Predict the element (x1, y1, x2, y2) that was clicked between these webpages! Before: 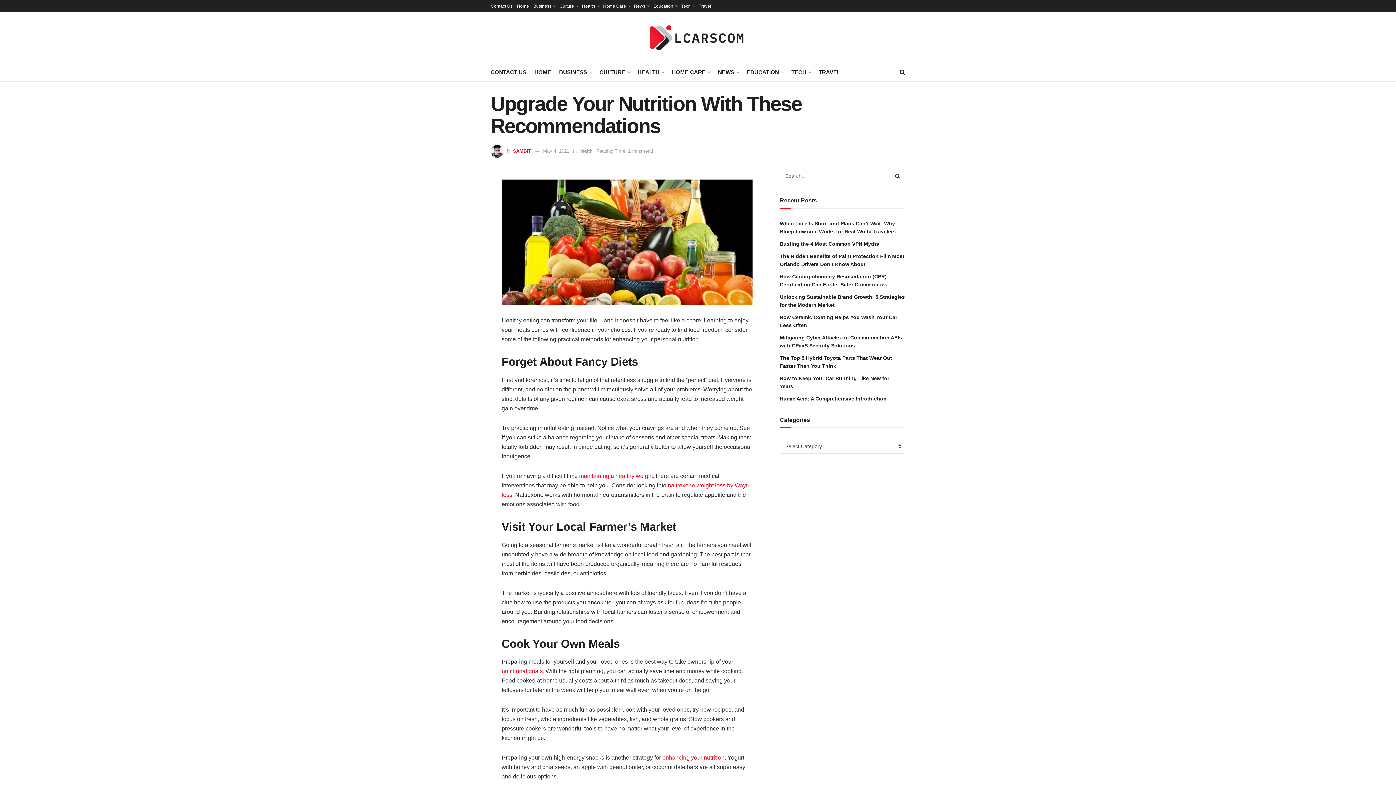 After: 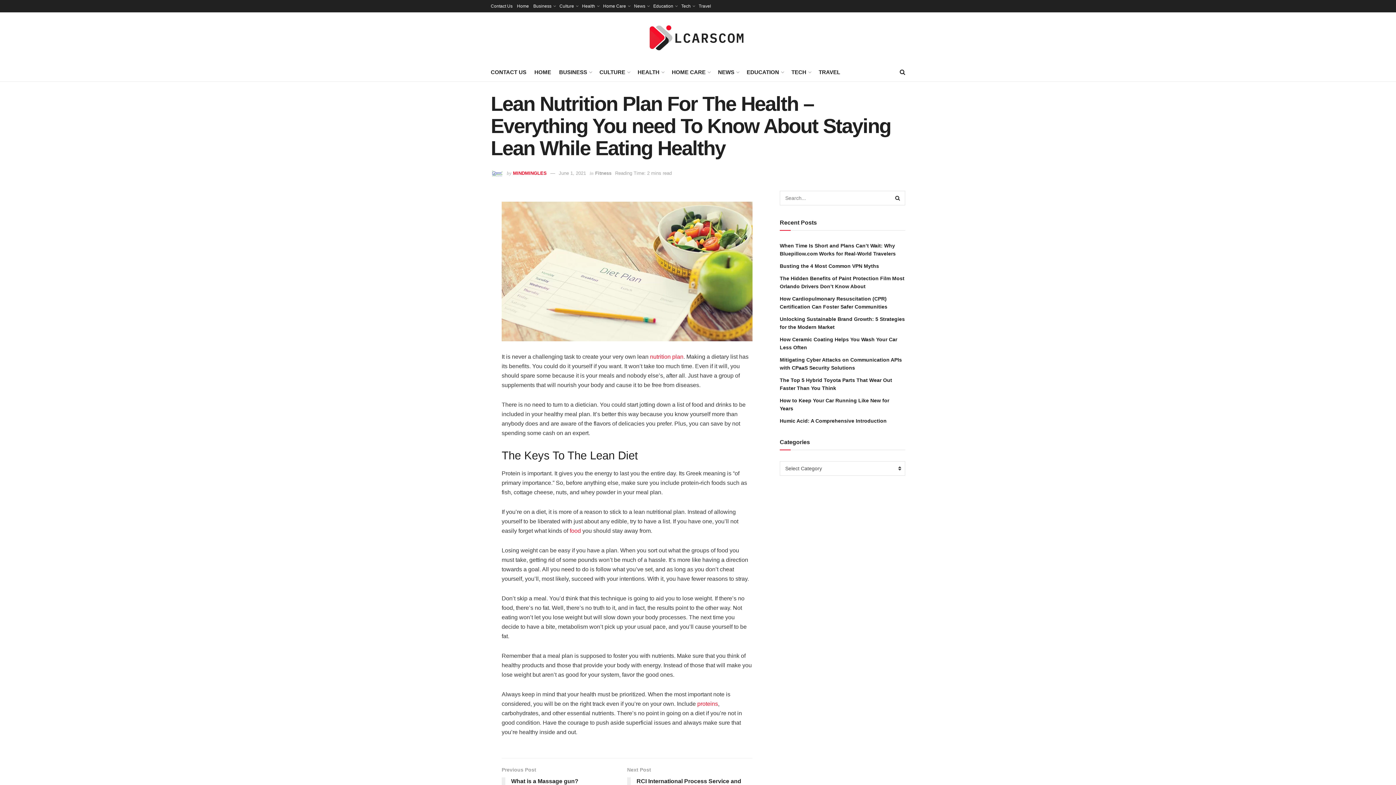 Action: label: enhancing your nutrition bbox: (662, 754, 724, 761)